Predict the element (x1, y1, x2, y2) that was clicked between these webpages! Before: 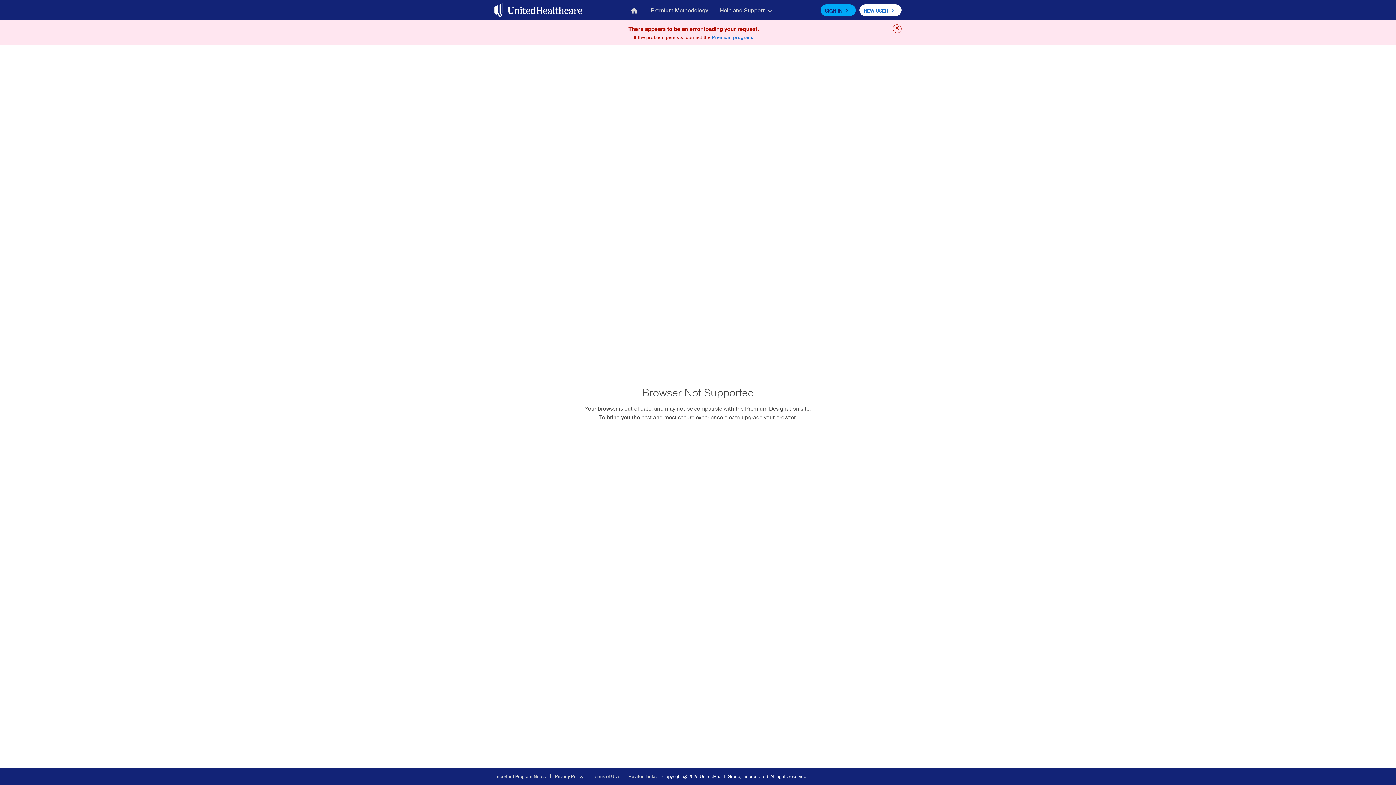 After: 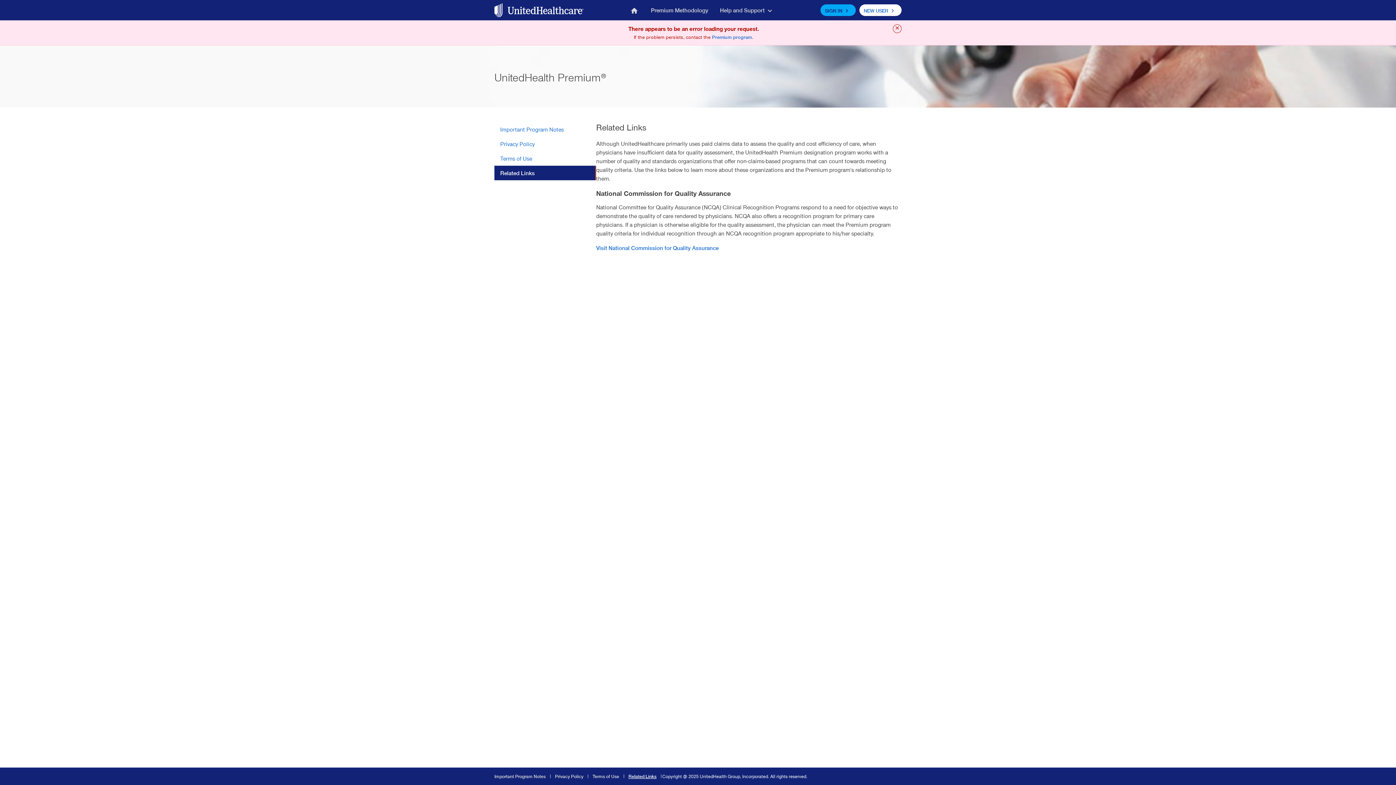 Action: label: Related Links bbox: (628, 773, 662, 780)